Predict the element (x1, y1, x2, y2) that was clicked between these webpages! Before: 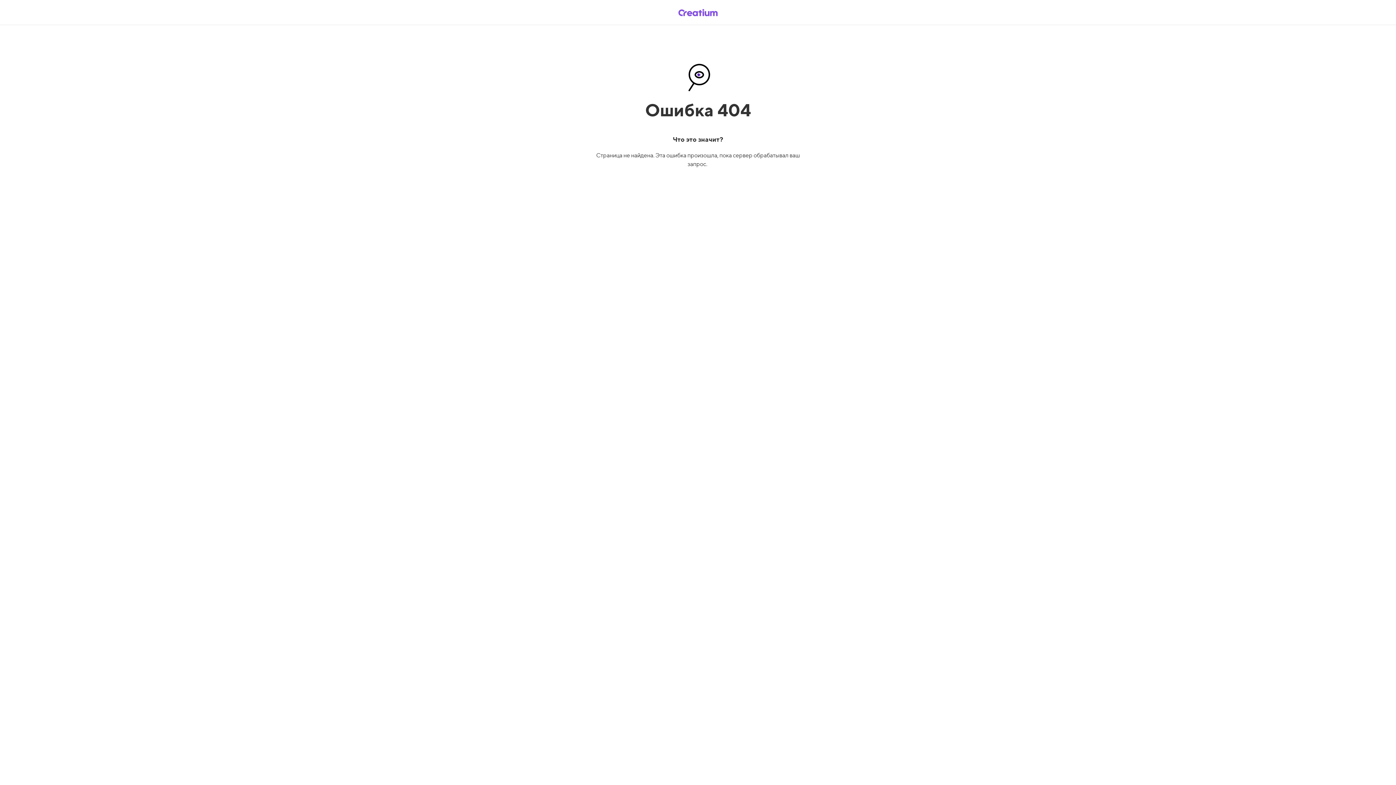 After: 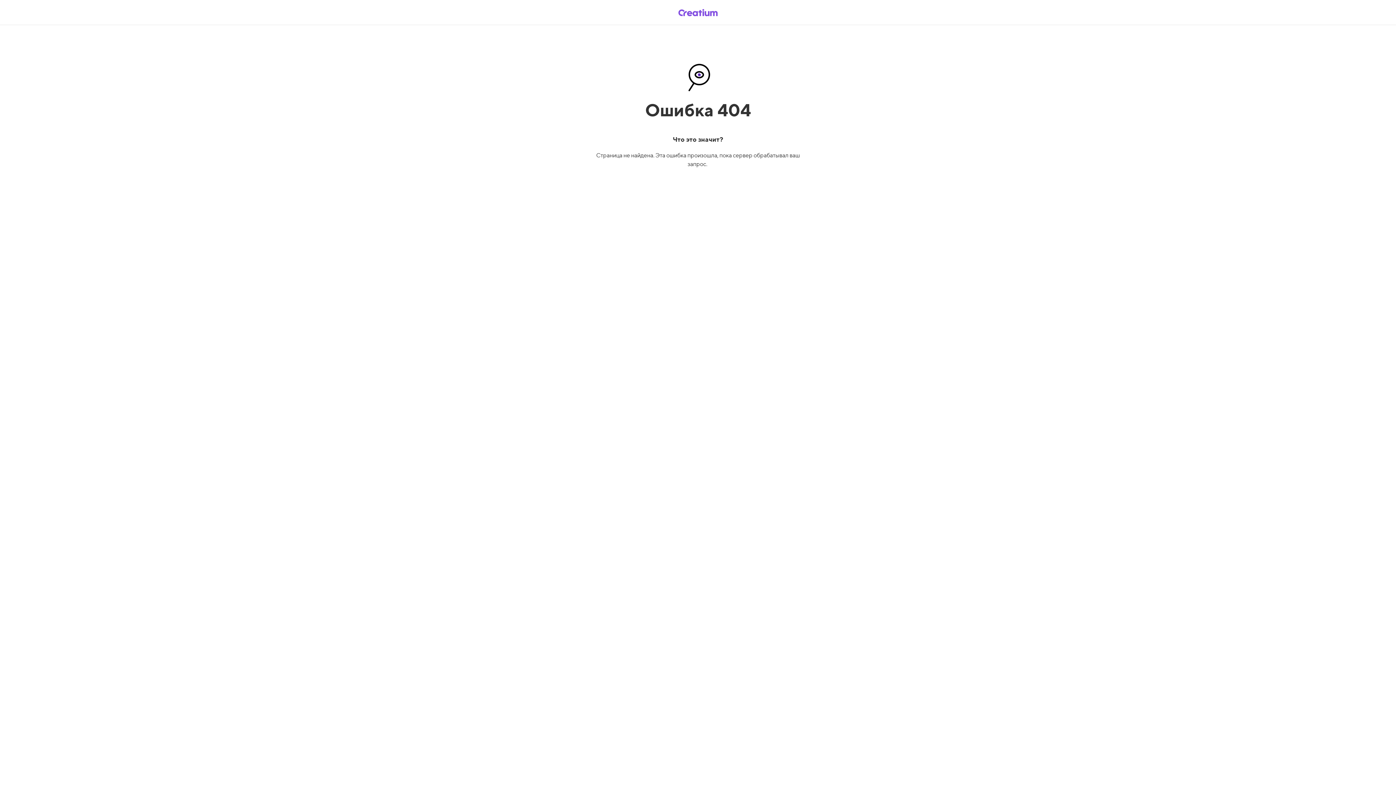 Action: bbox: (669, 5, 726, 19)